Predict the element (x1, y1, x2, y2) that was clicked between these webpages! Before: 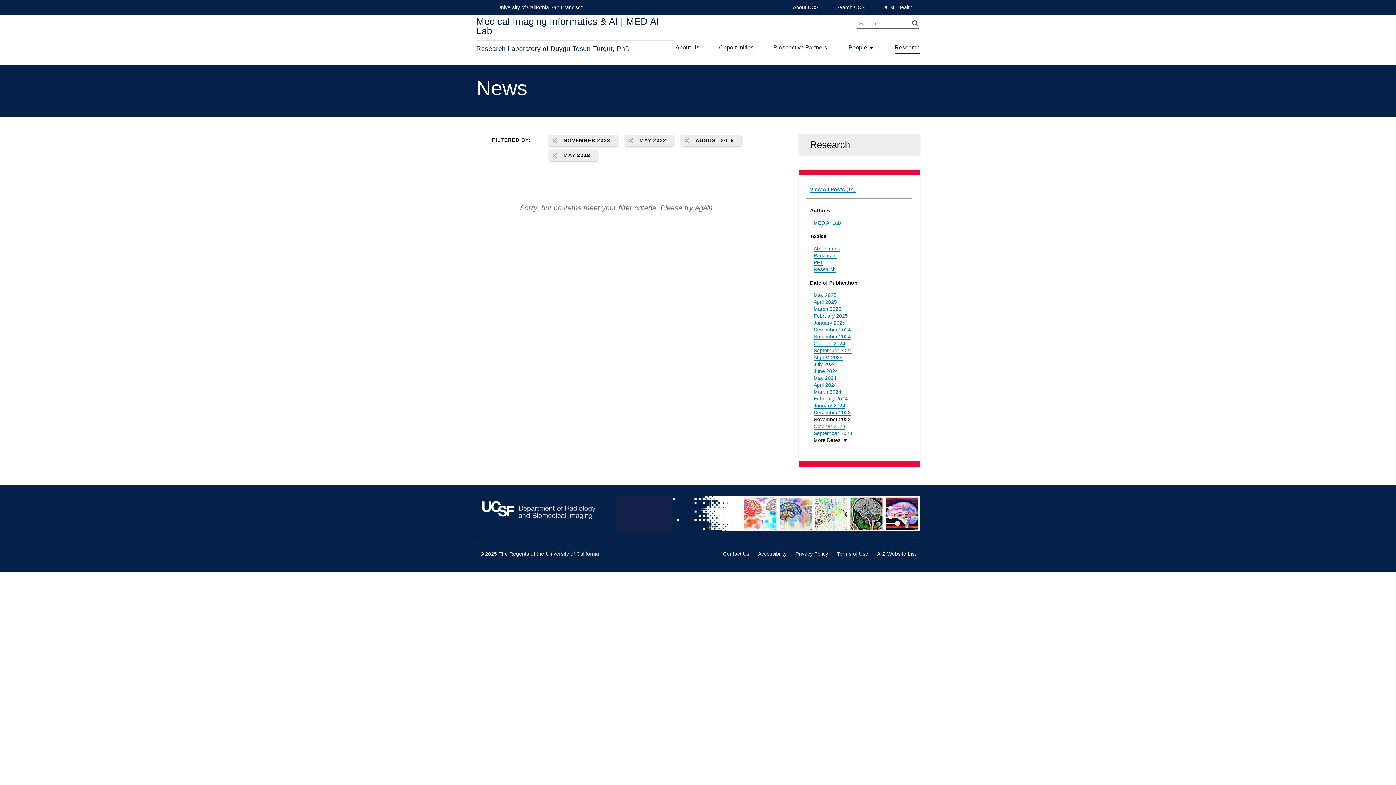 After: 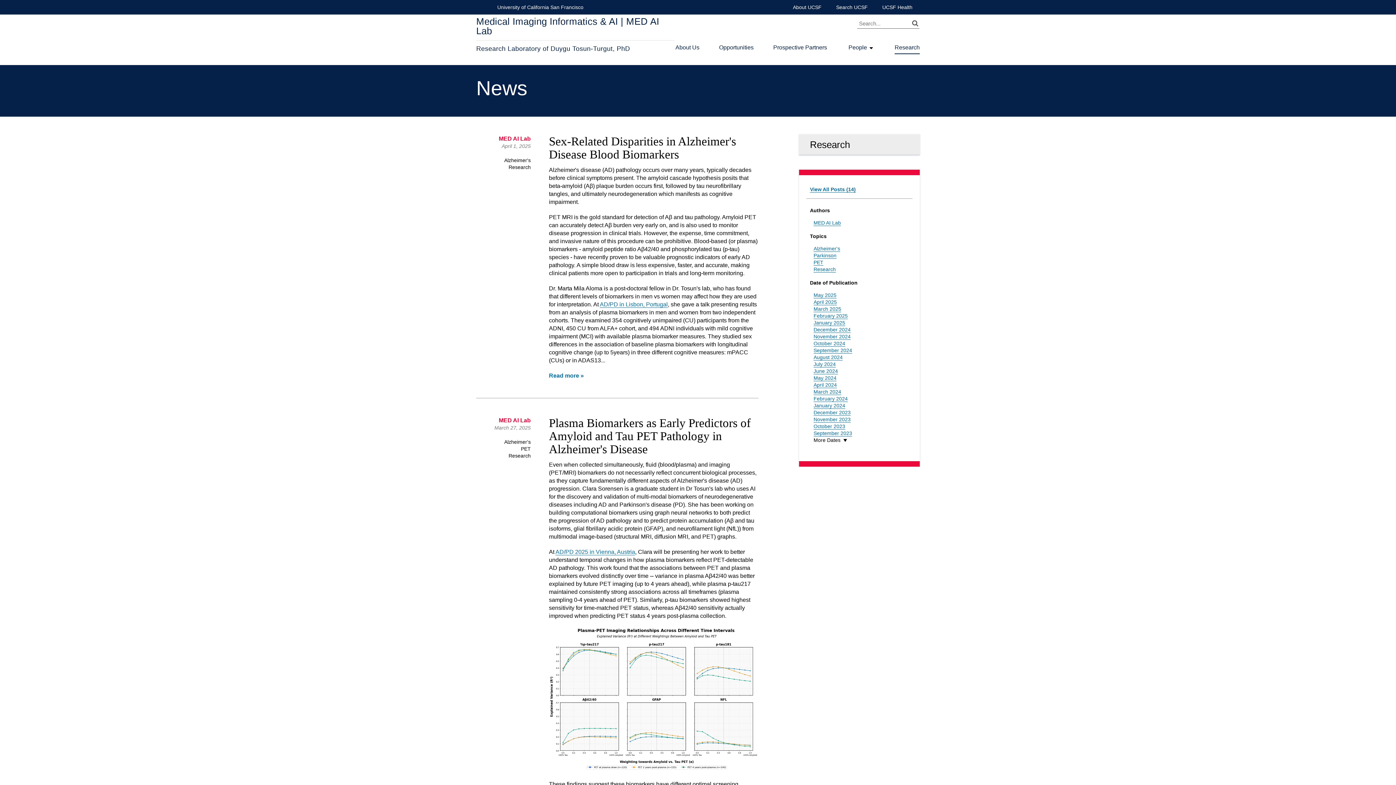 Action: bbox: (810, 186, 856, 192) label: View All Posts (14)